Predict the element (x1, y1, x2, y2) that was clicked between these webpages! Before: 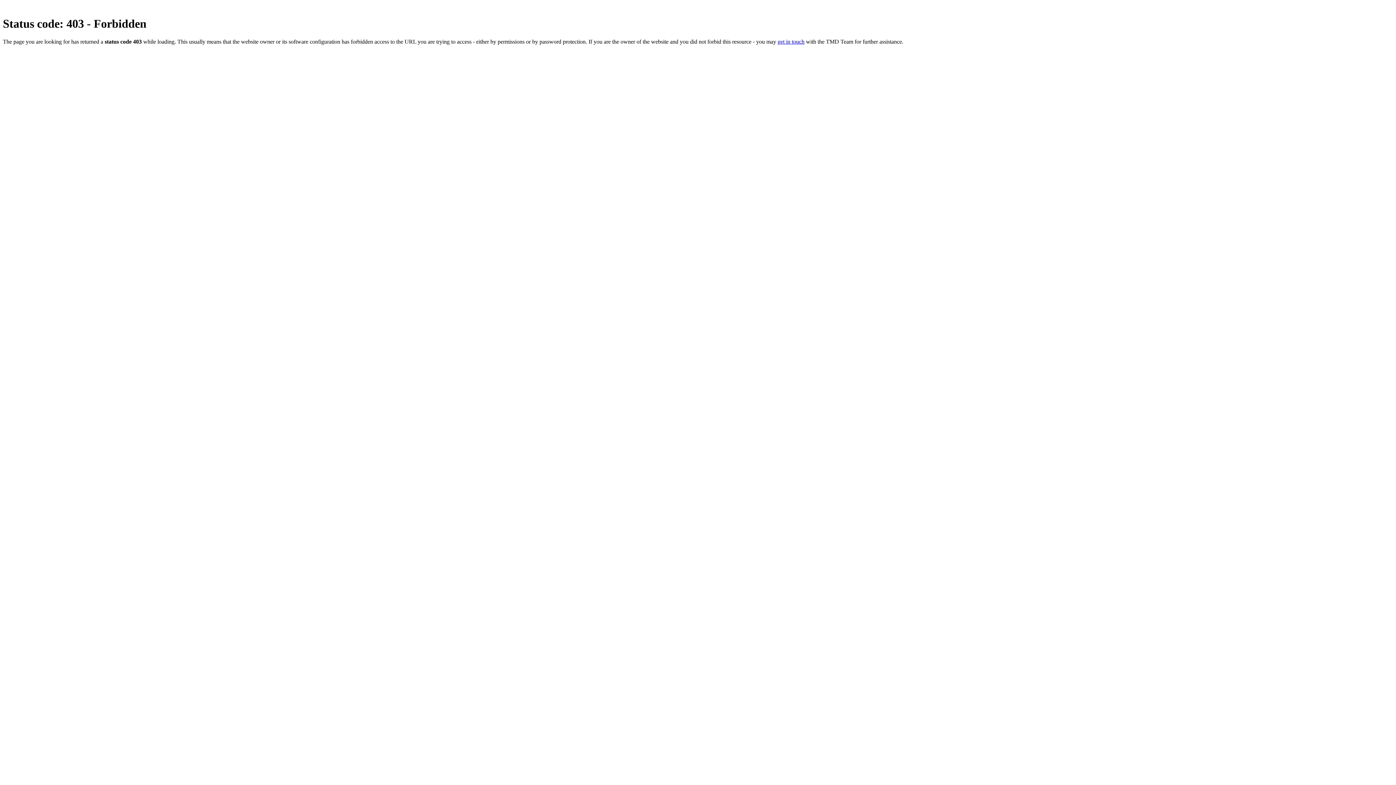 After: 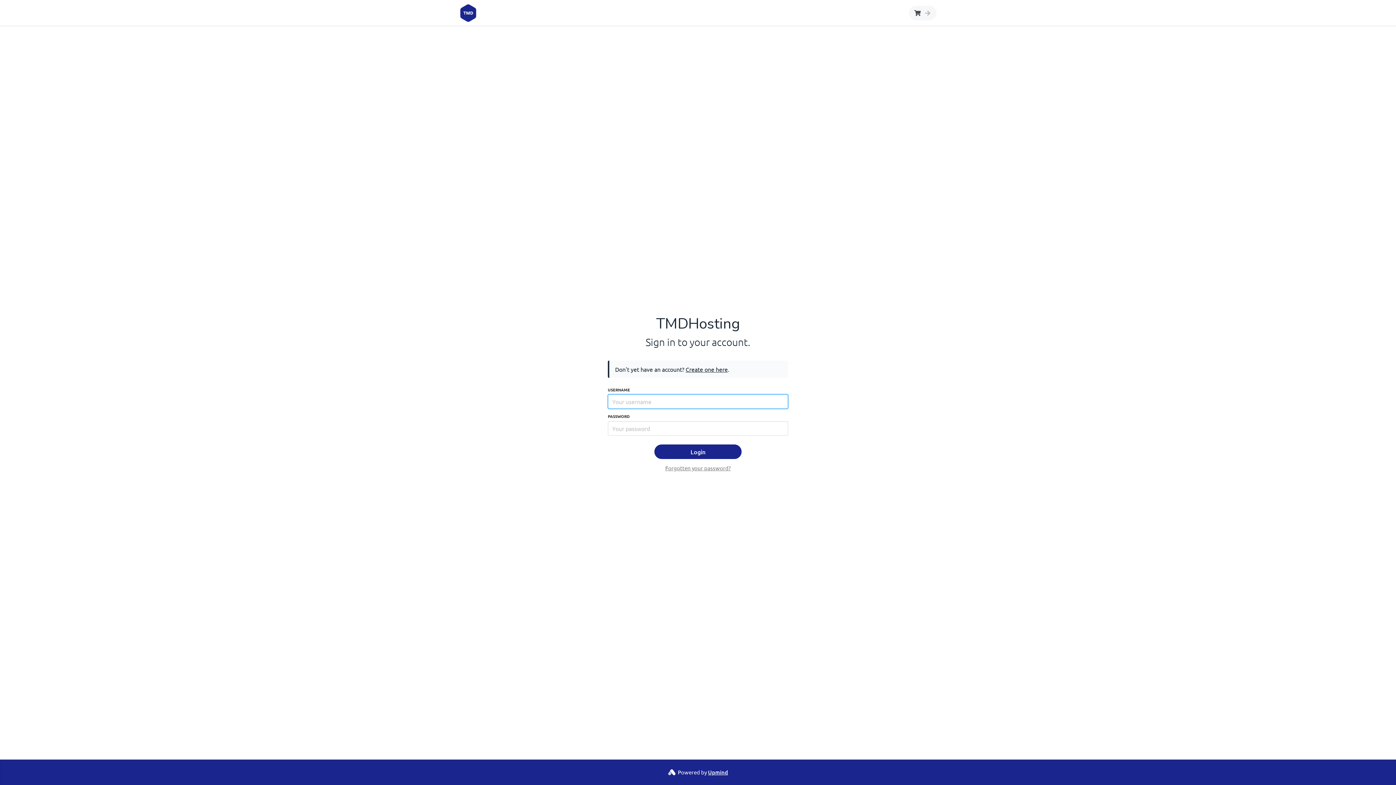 Action: bbox: (777, 38, 804, 44) label: get in touch